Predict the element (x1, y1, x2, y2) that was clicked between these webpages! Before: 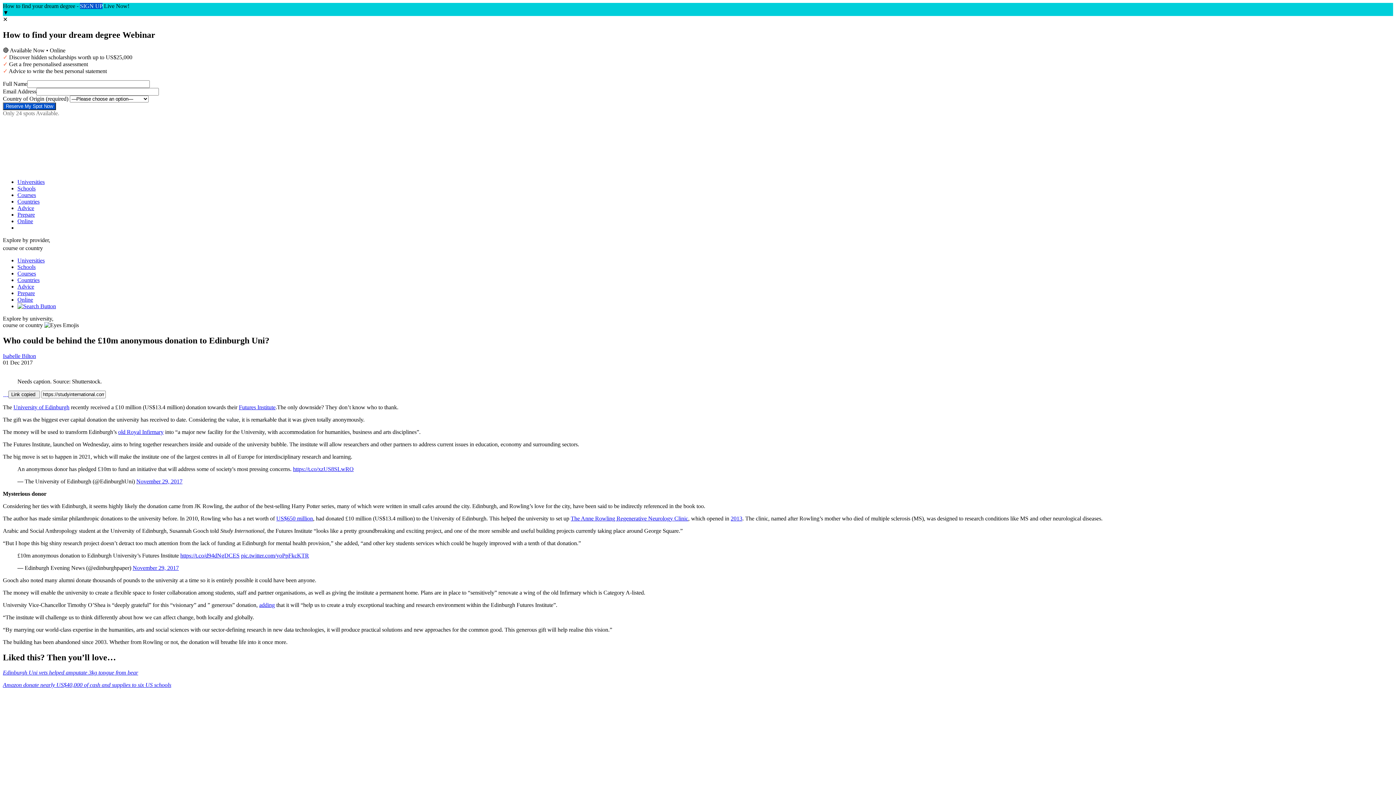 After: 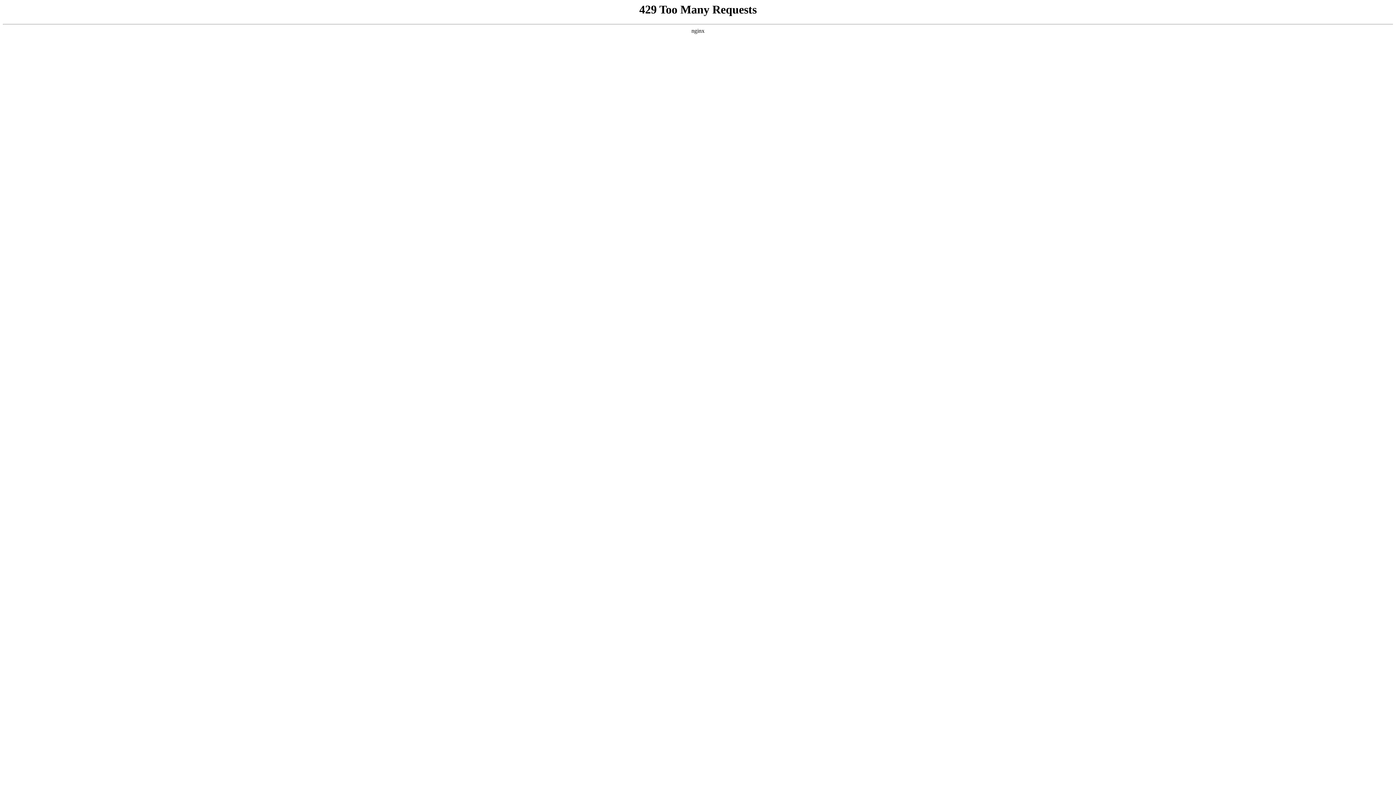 Action: bbox: (2, 166, 82, 172)